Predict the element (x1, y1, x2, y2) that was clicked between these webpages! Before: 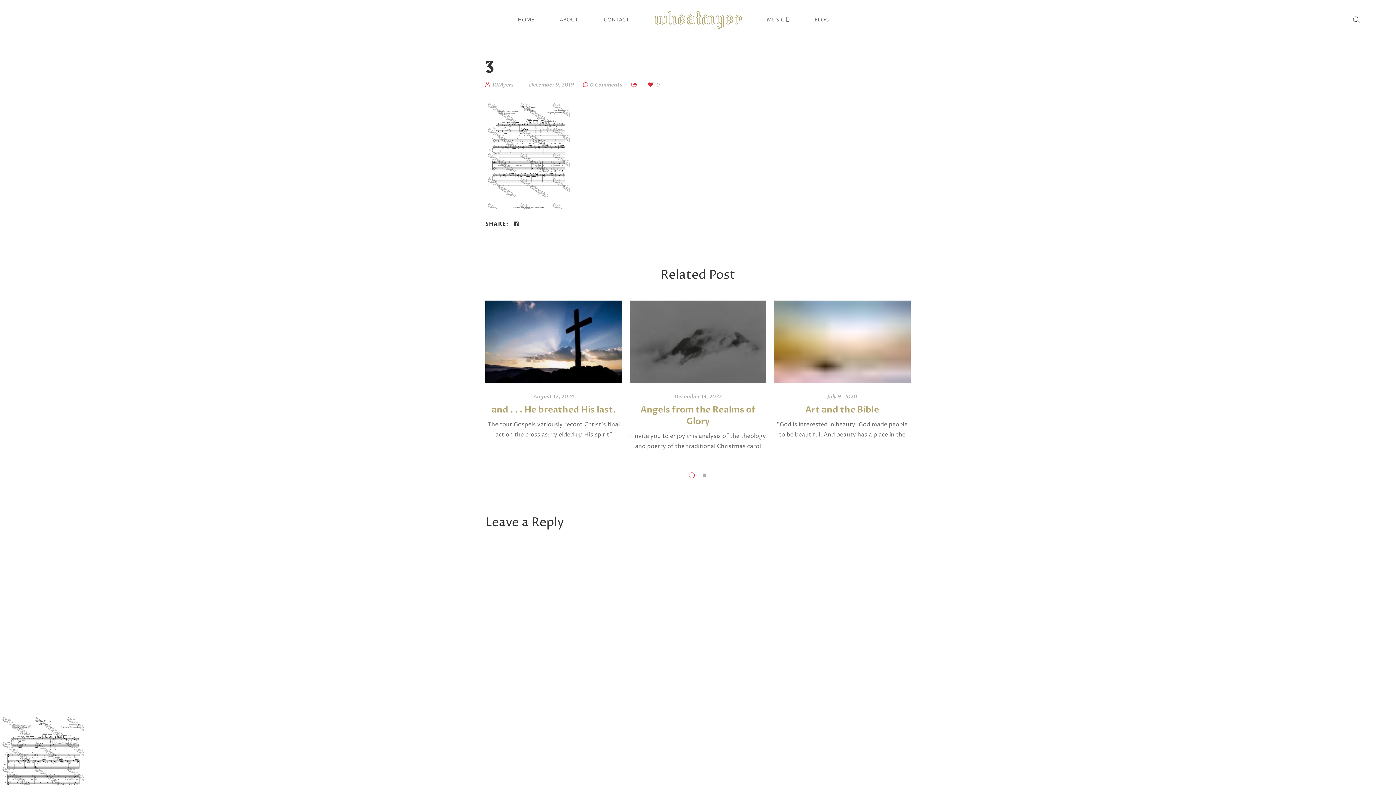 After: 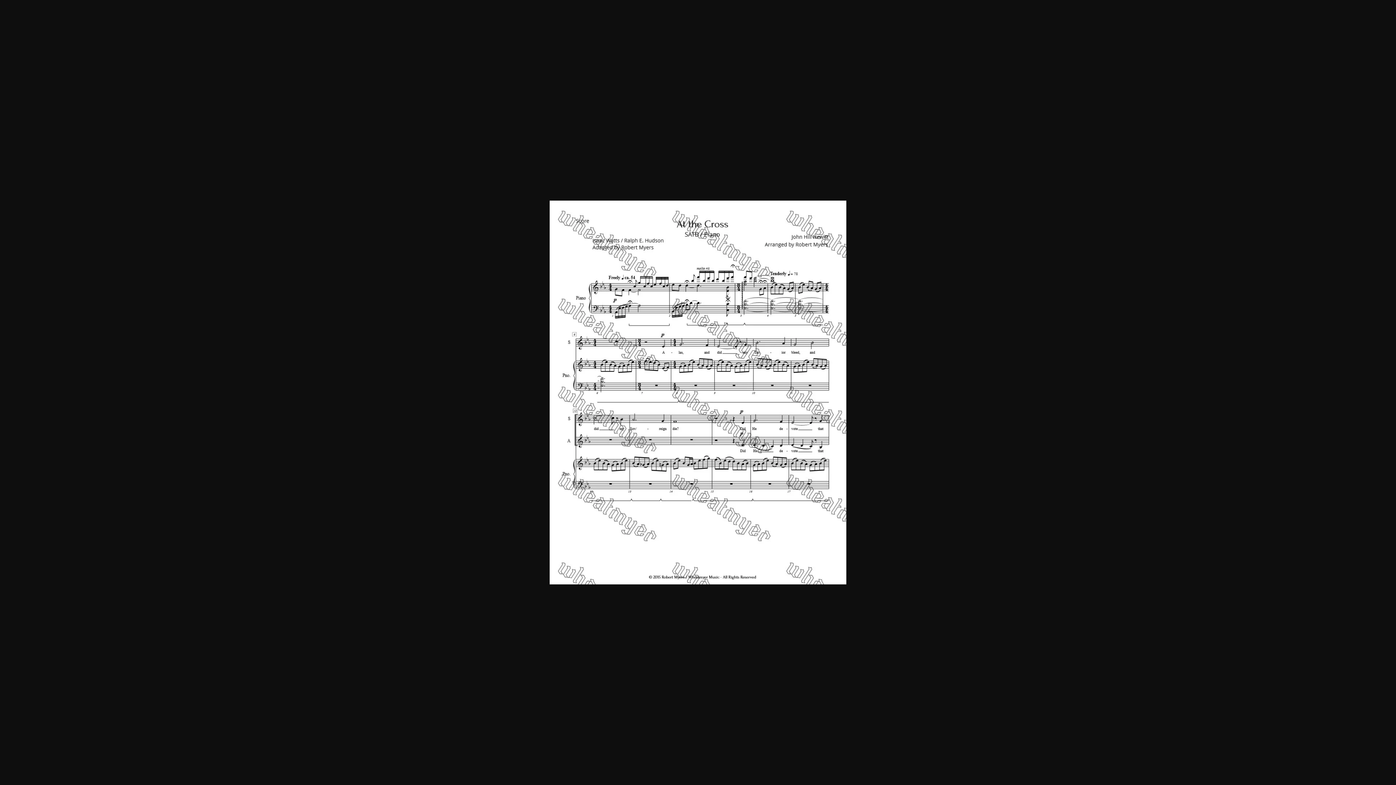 Action: bbox: (0, 765, 84, 773)